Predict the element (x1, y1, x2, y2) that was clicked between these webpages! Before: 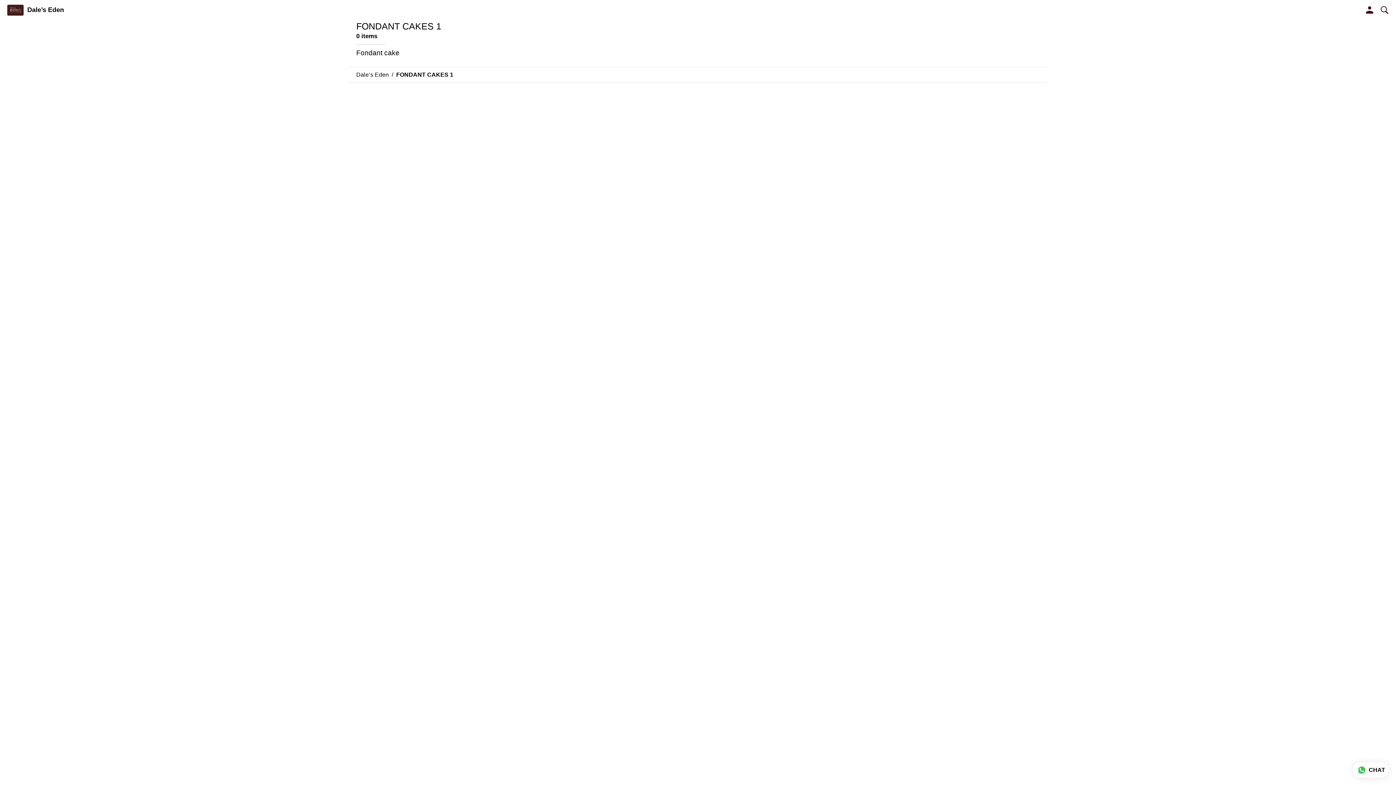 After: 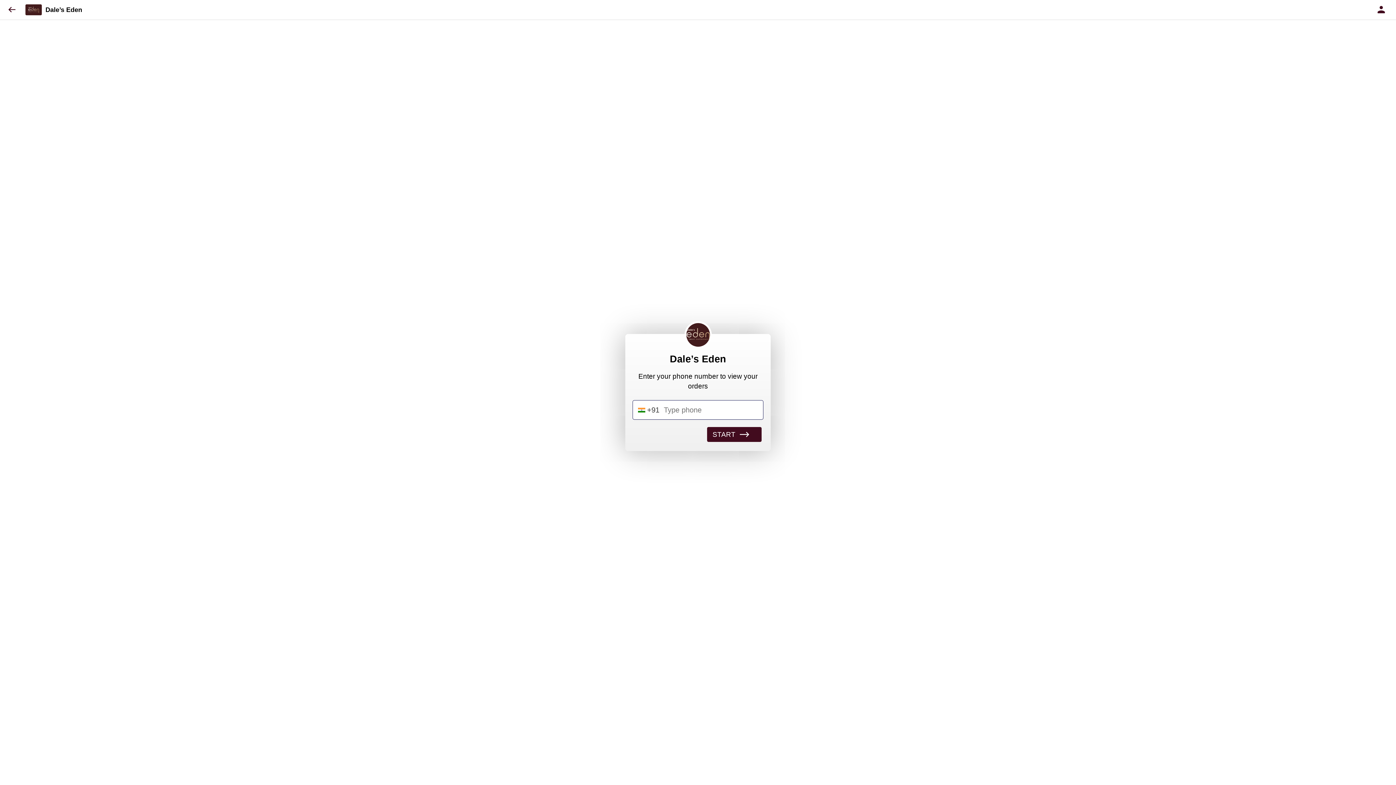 Action: bbox: (1362, 2, 1377, 17)